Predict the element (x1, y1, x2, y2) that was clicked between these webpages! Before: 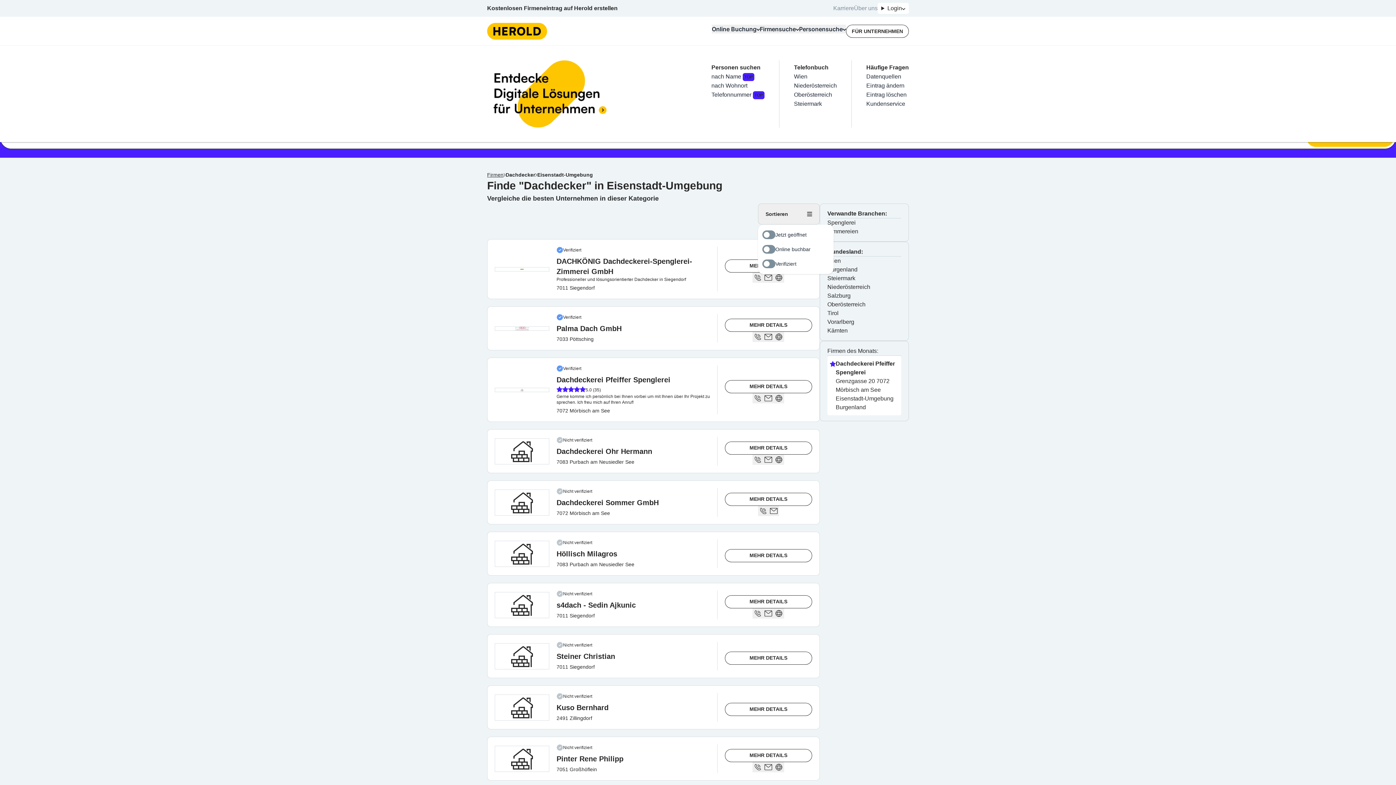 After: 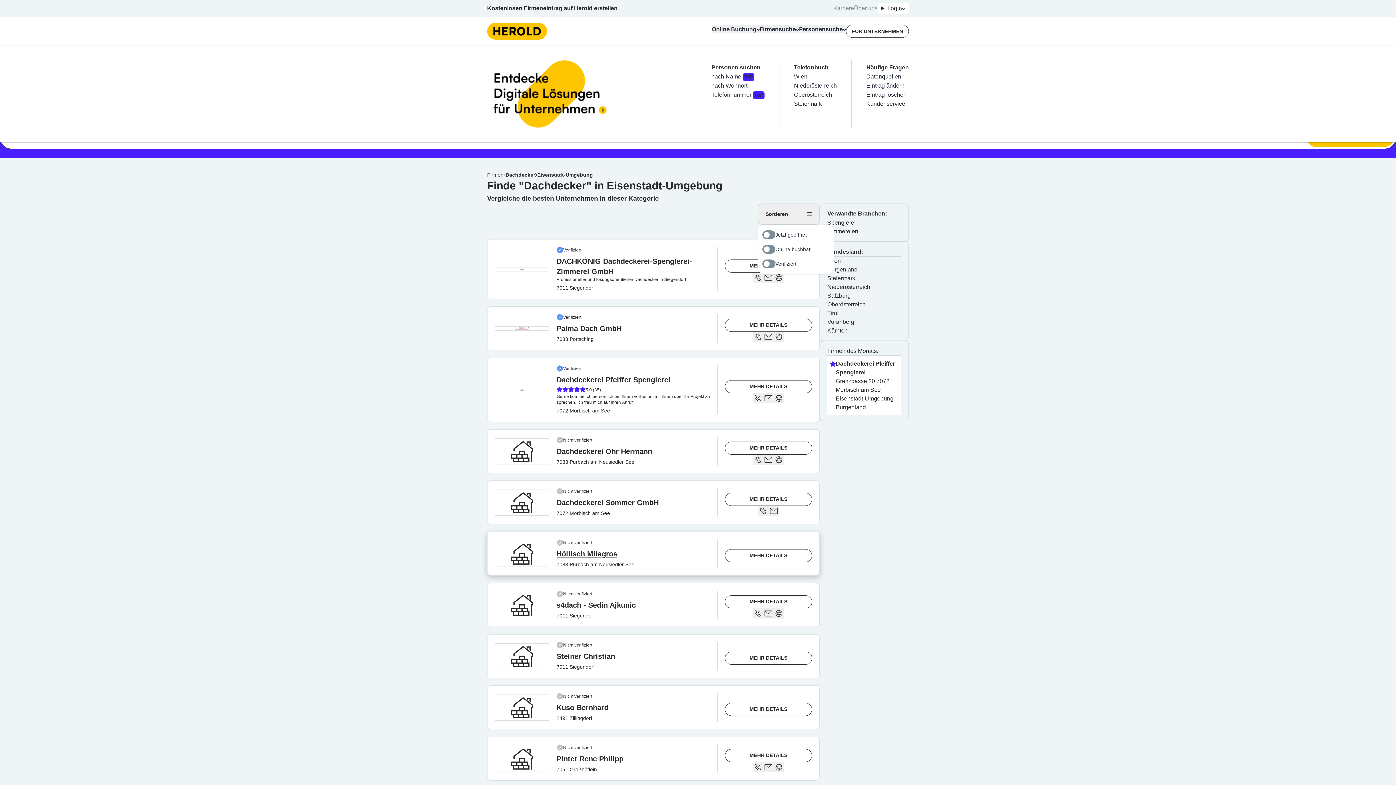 Action: label: Höllisch Milagros bbox: (556, 549, 713, 559)